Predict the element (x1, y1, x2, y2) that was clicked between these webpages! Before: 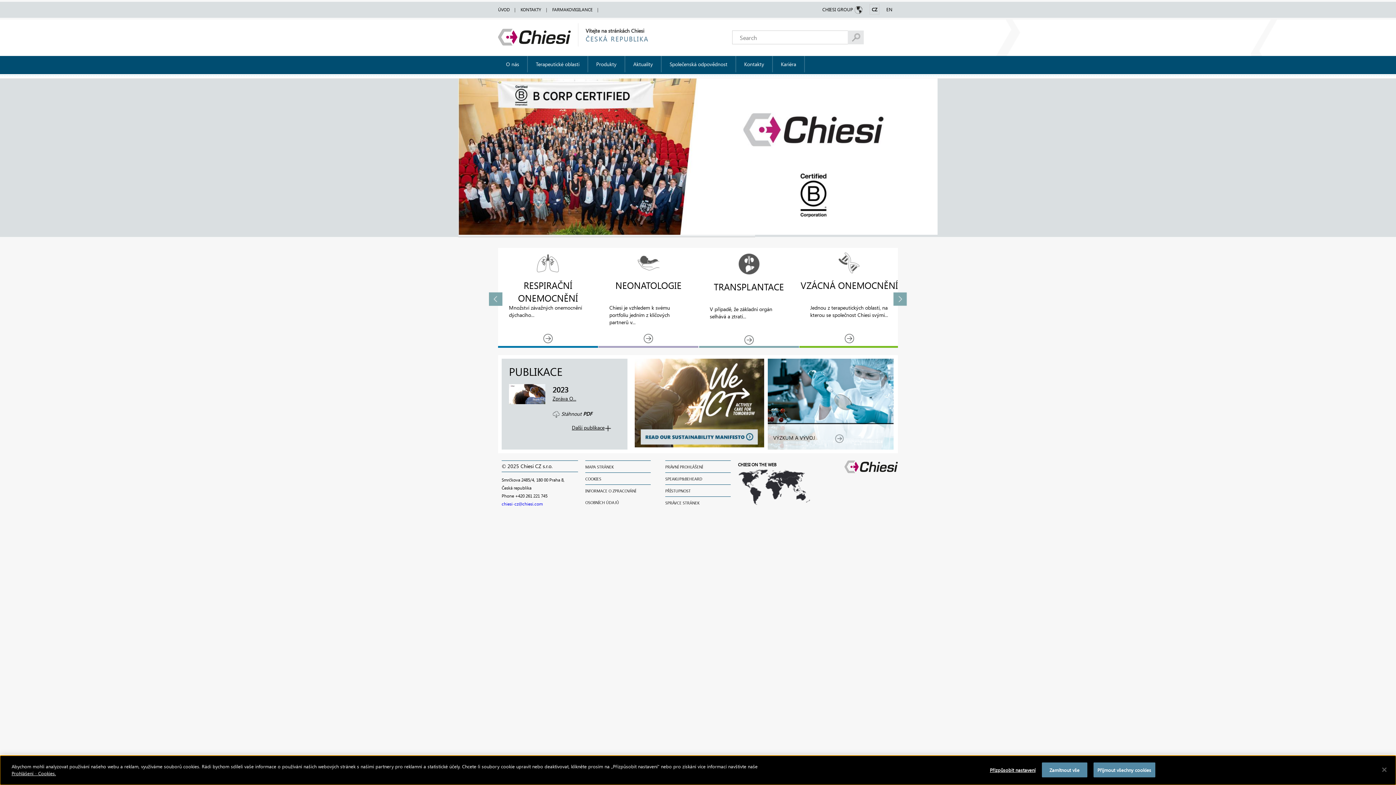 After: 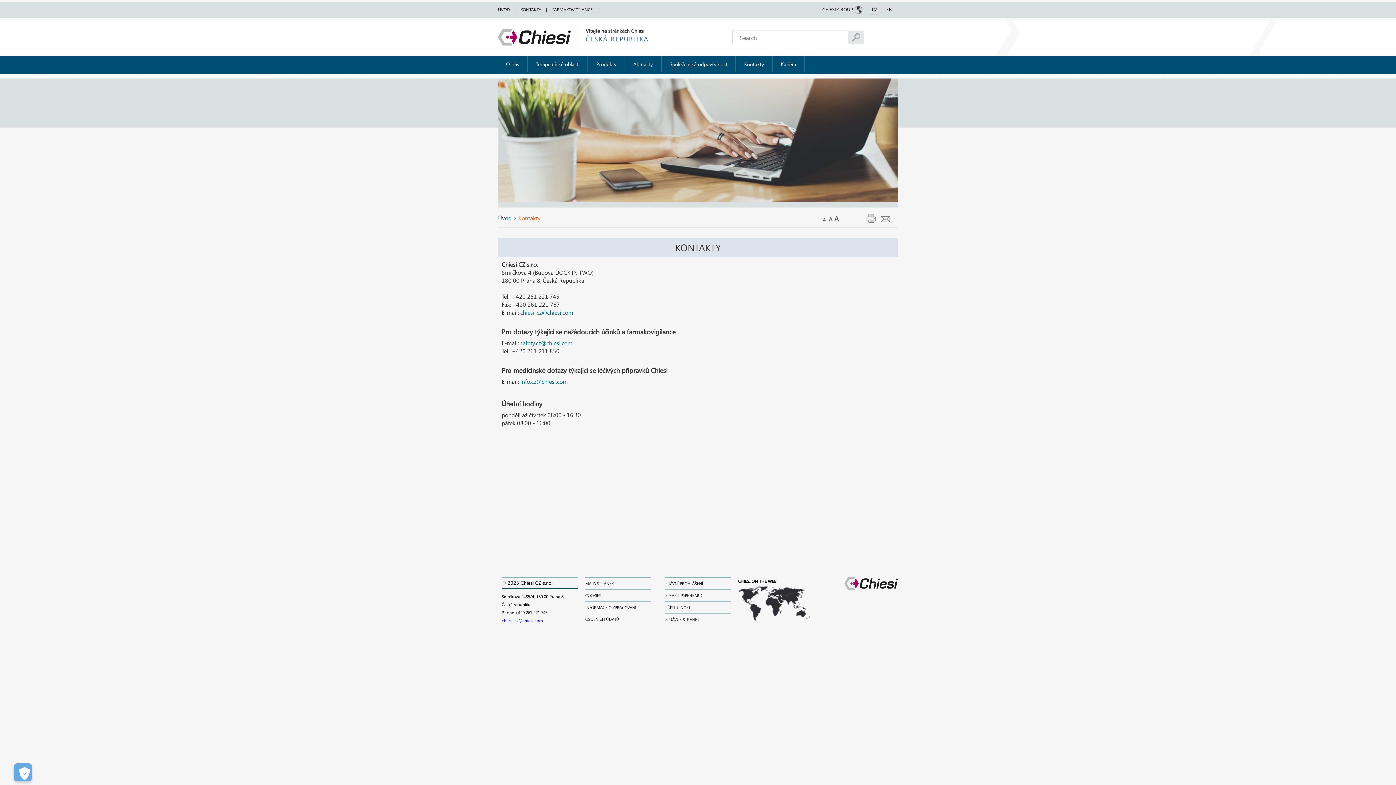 Action: bbox: (520, 6, 541, 12) label: KONTAKTY